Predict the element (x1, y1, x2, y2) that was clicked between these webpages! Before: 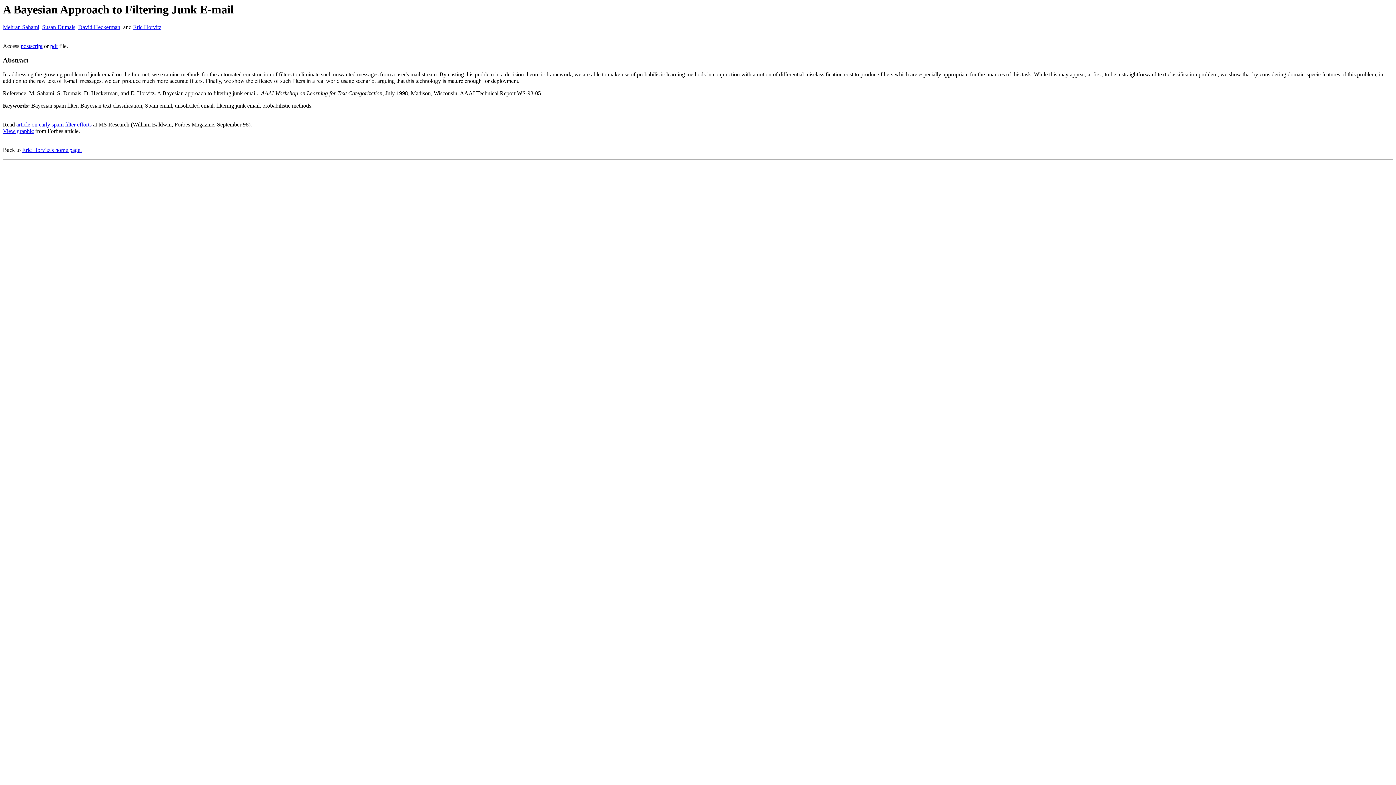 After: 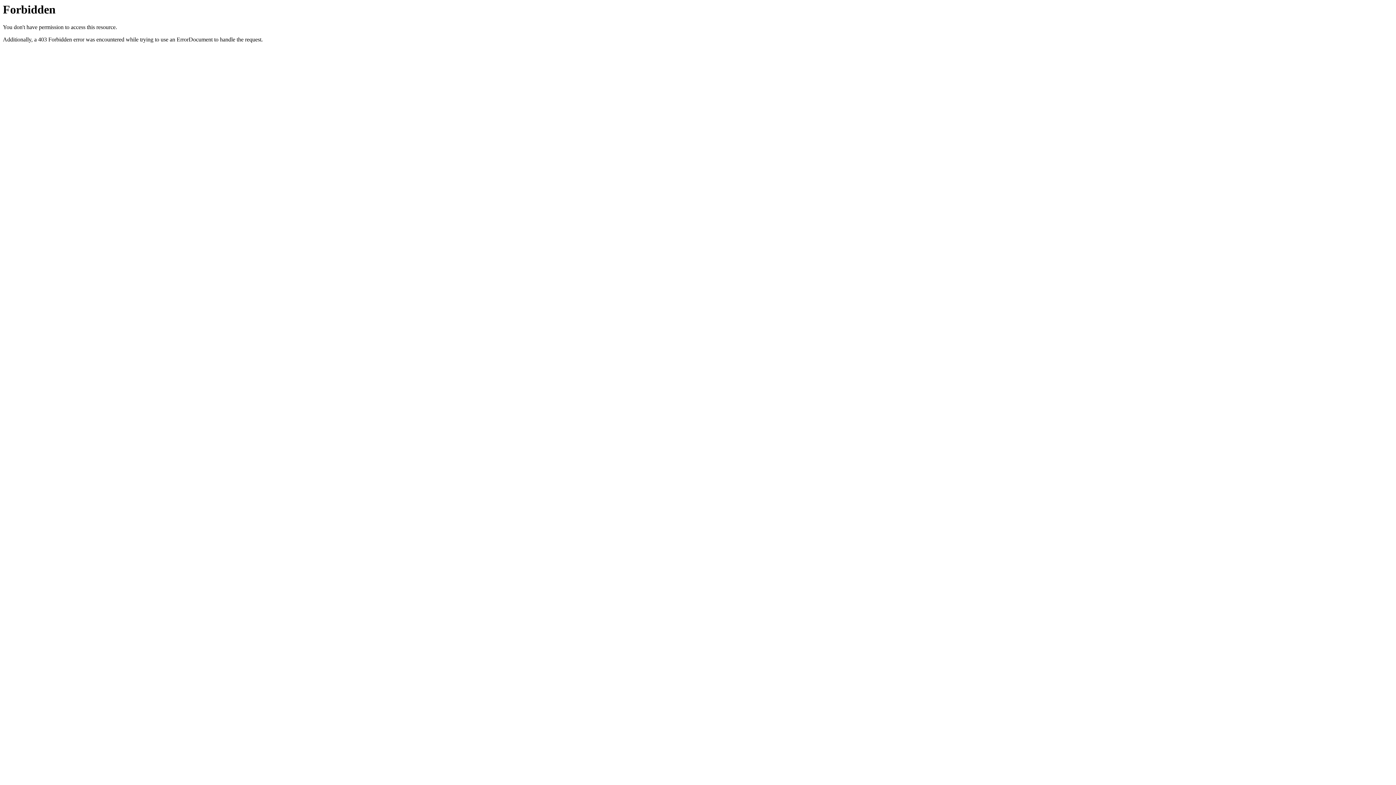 Action: label: David Heckerman bbox: (78, 24, 120, 30)